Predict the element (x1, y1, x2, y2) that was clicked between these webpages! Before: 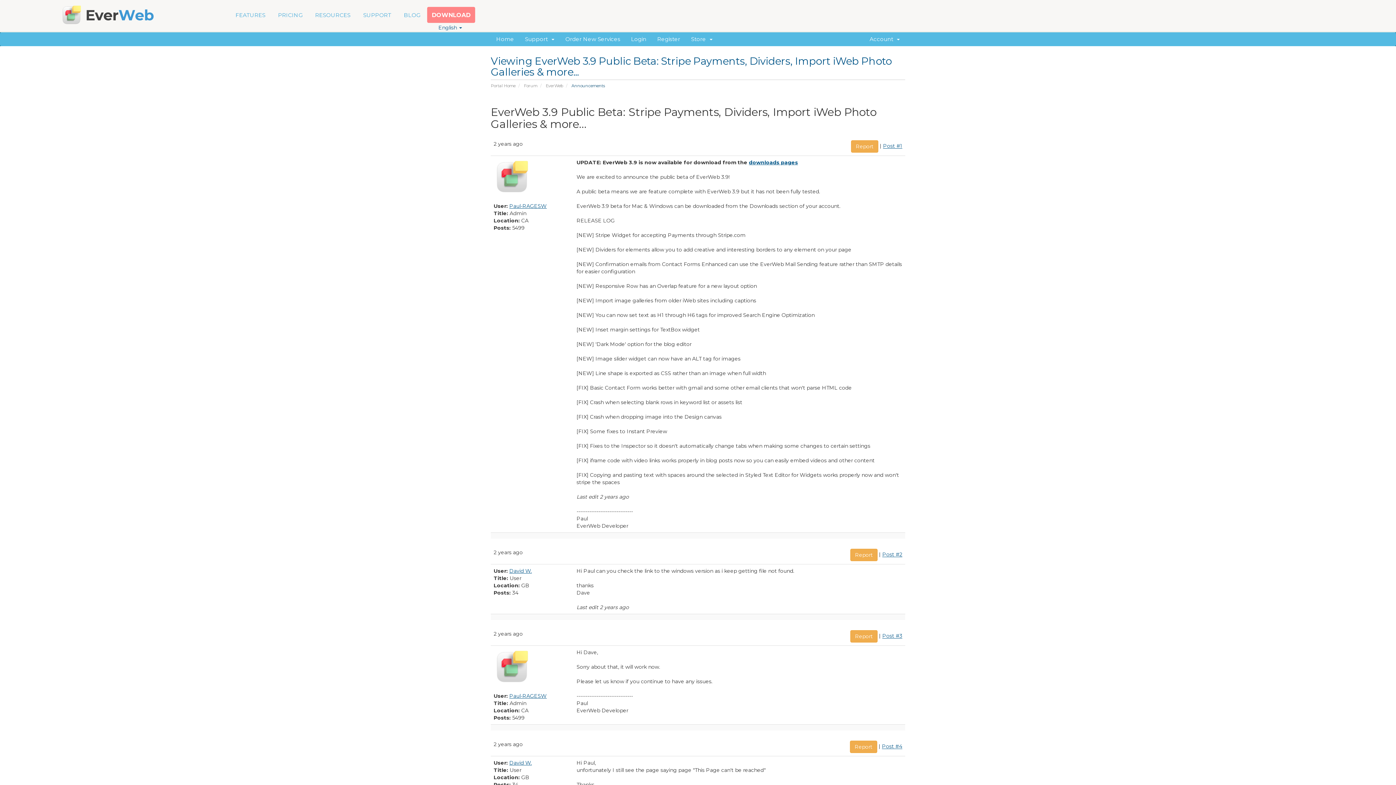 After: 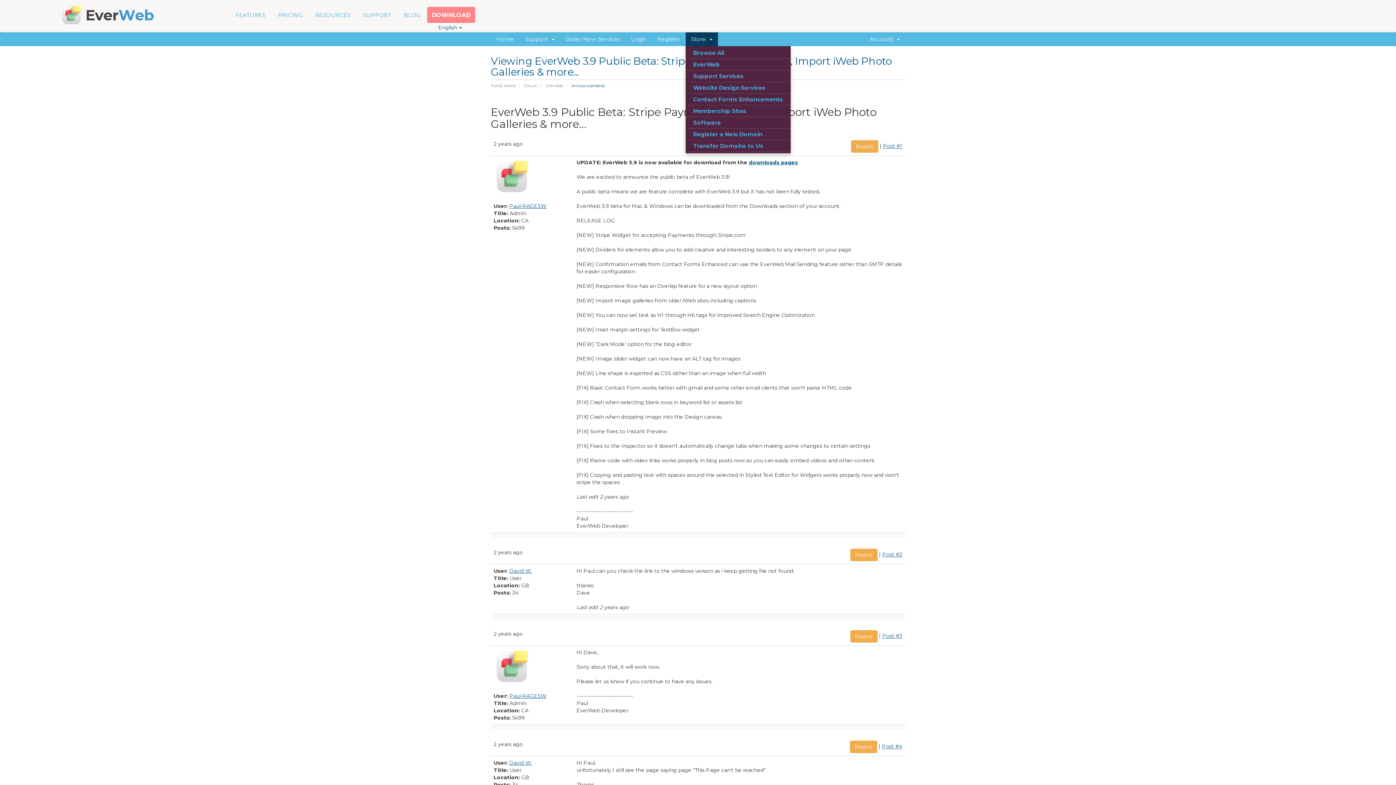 Action: bbox: (685, 32, 718, 46) label: Store  